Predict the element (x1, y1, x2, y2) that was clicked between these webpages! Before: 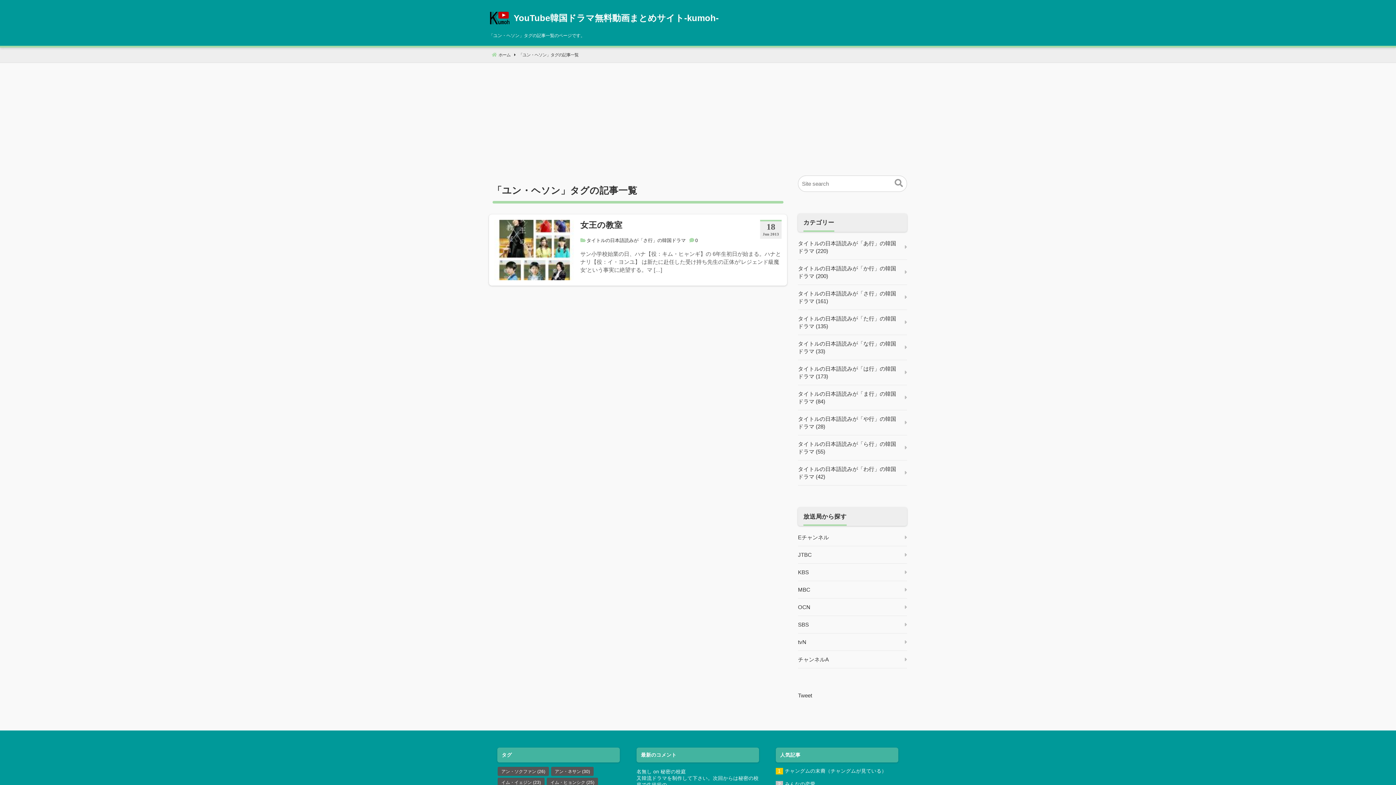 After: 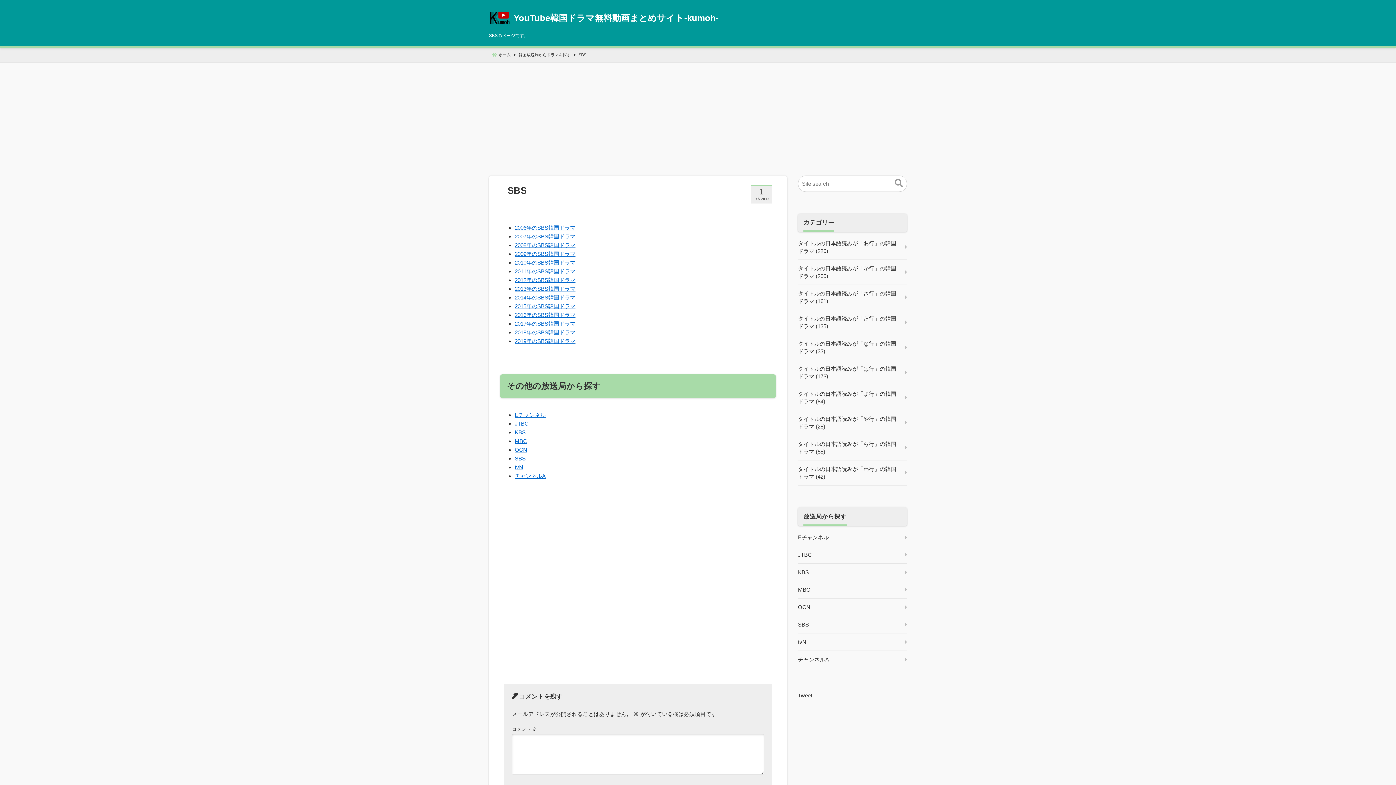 Action: label: SBS bbox: (798, 616, 907, 633)